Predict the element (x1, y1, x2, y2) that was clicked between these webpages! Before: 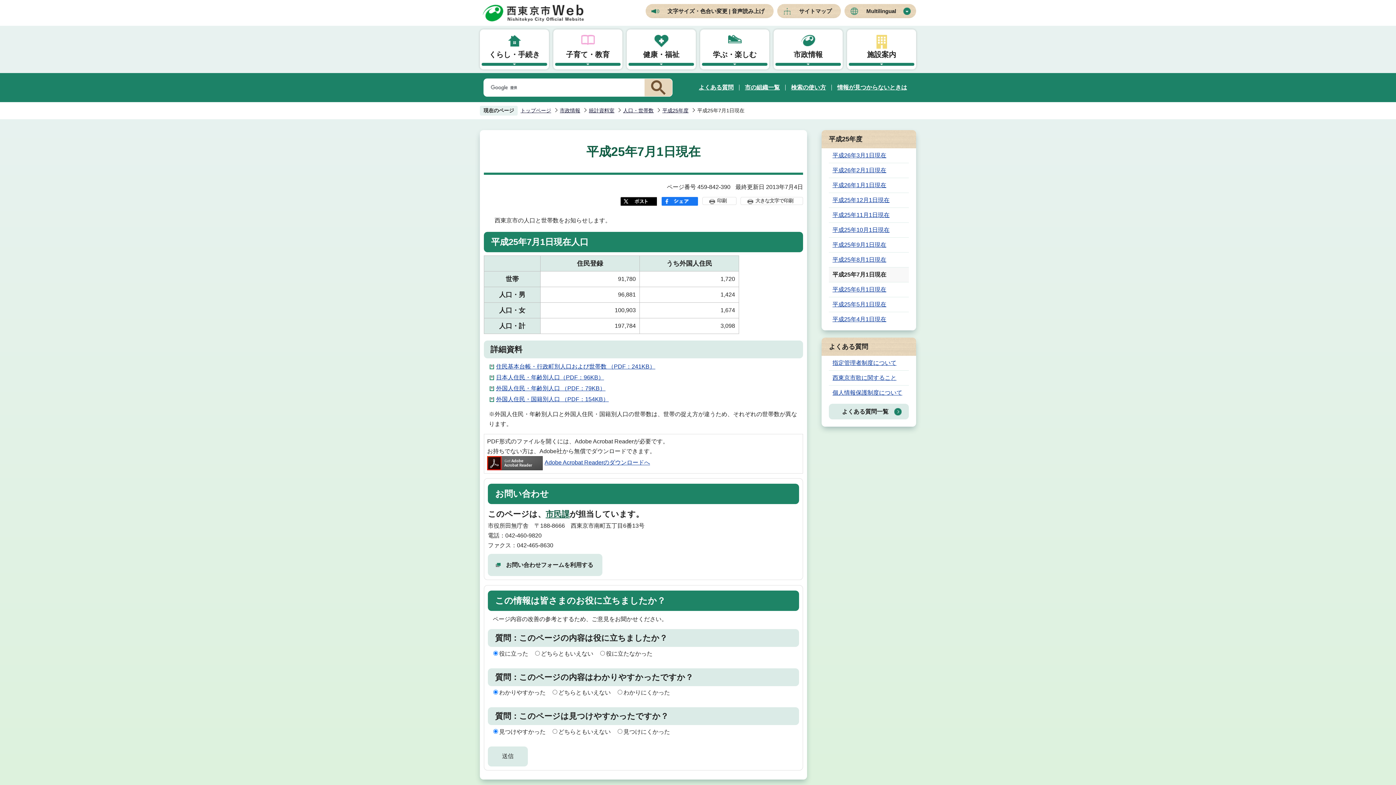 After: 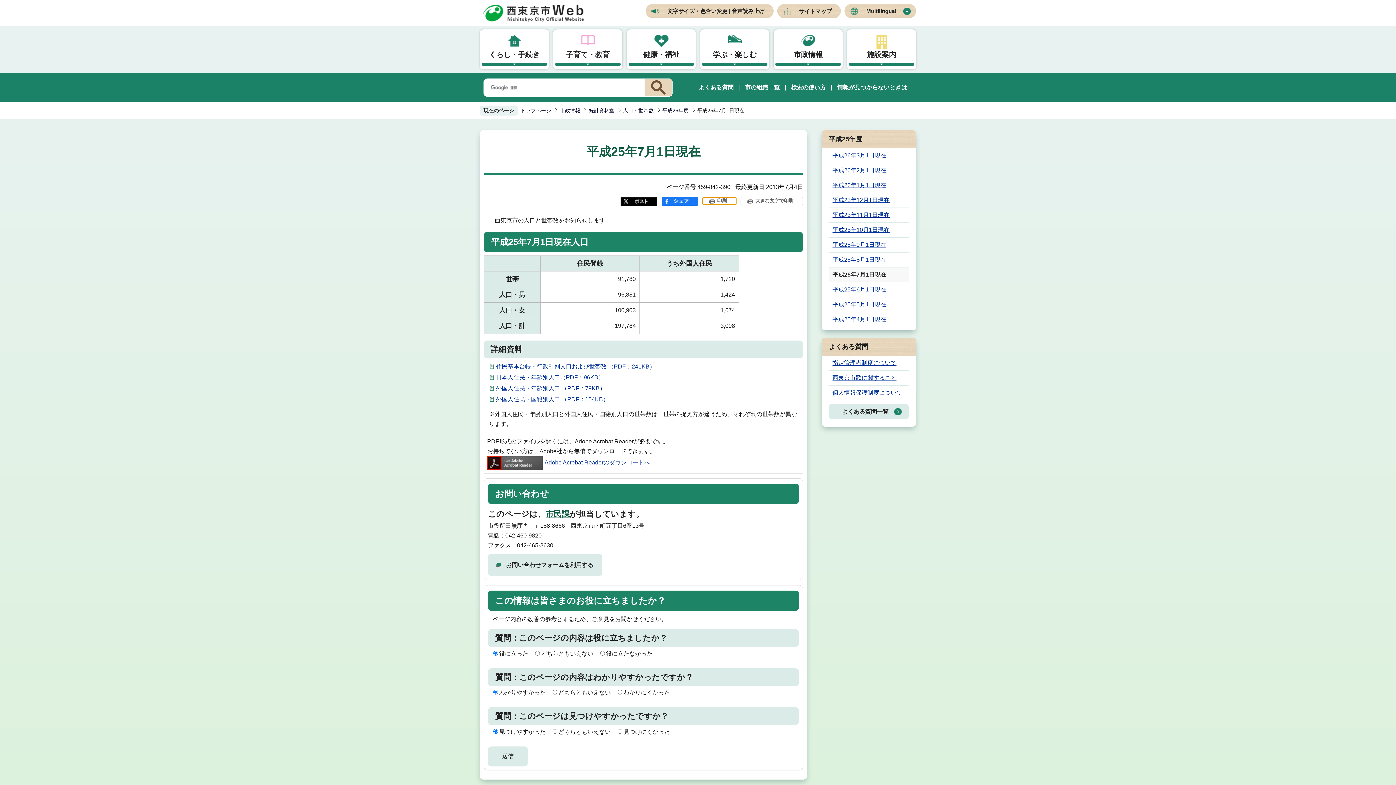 Action: label: 印刷 bbox: (702, 197, 736, 205)